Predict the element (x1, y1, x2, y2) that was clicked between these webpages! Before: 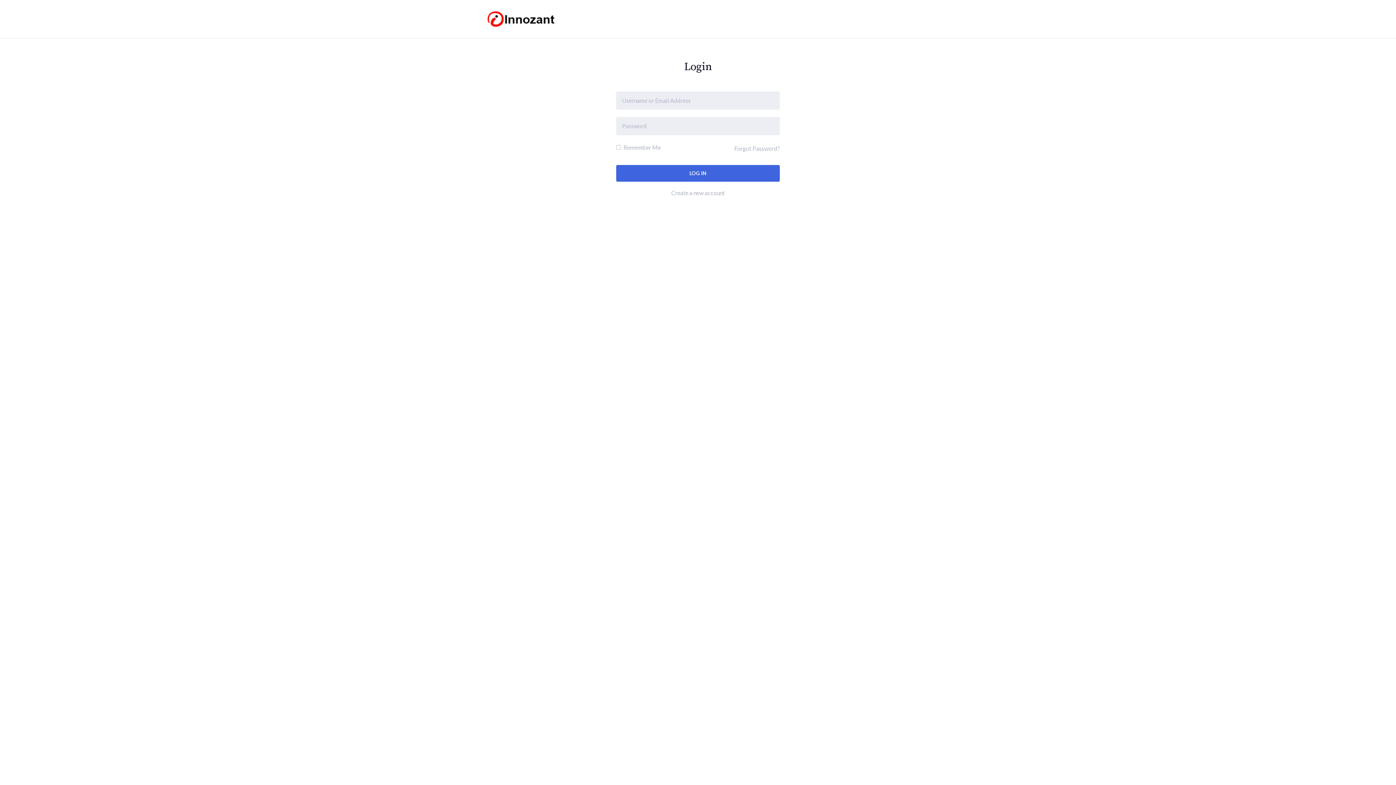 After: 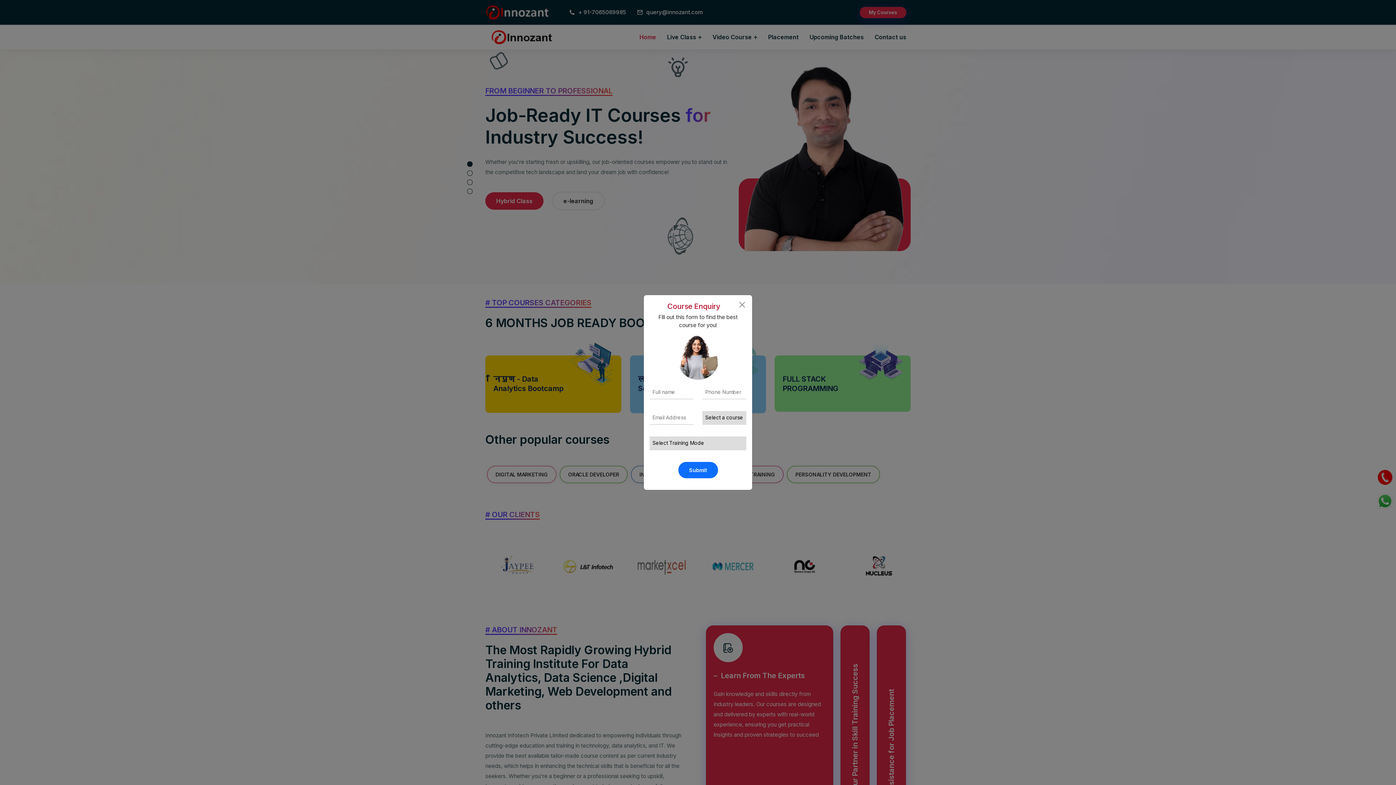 Action: bbox: (485, 14, 558, 21)